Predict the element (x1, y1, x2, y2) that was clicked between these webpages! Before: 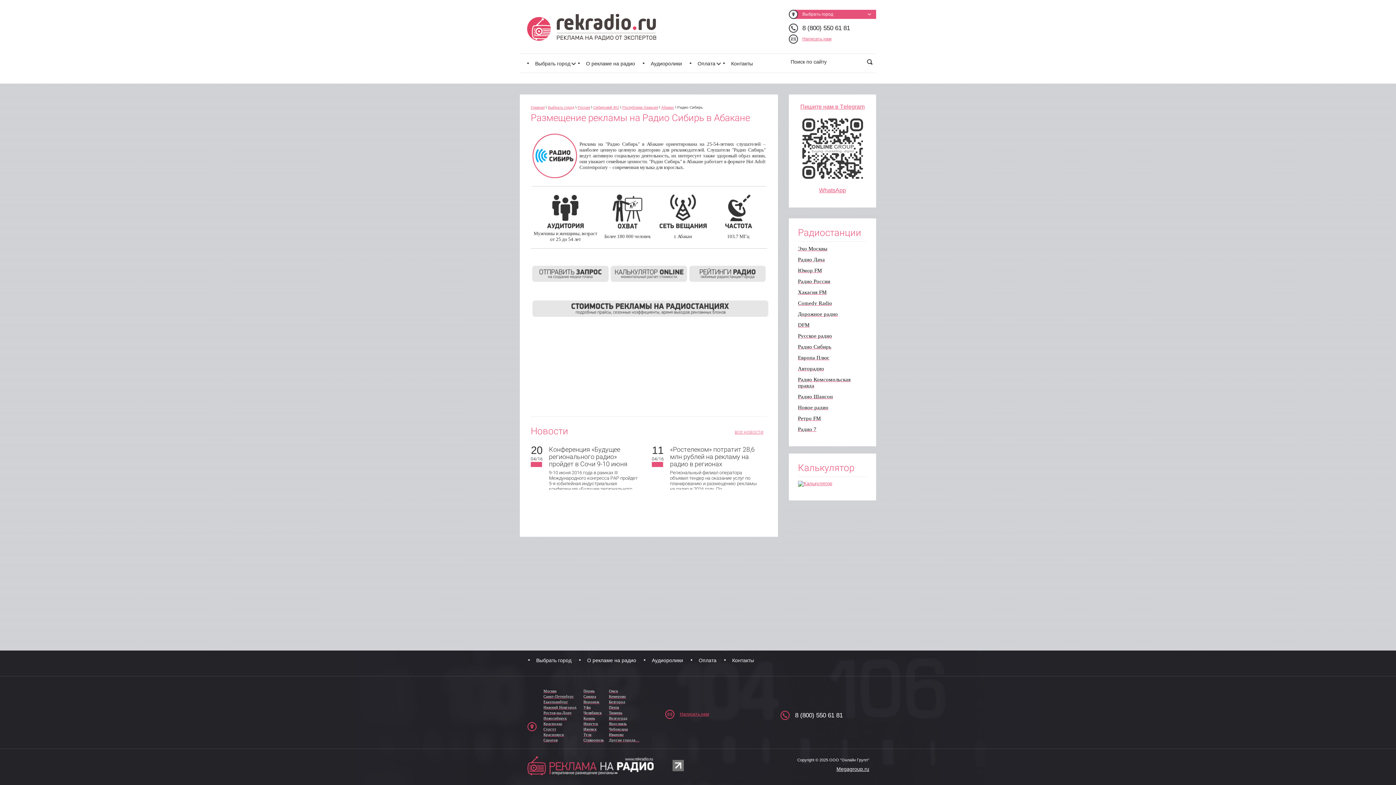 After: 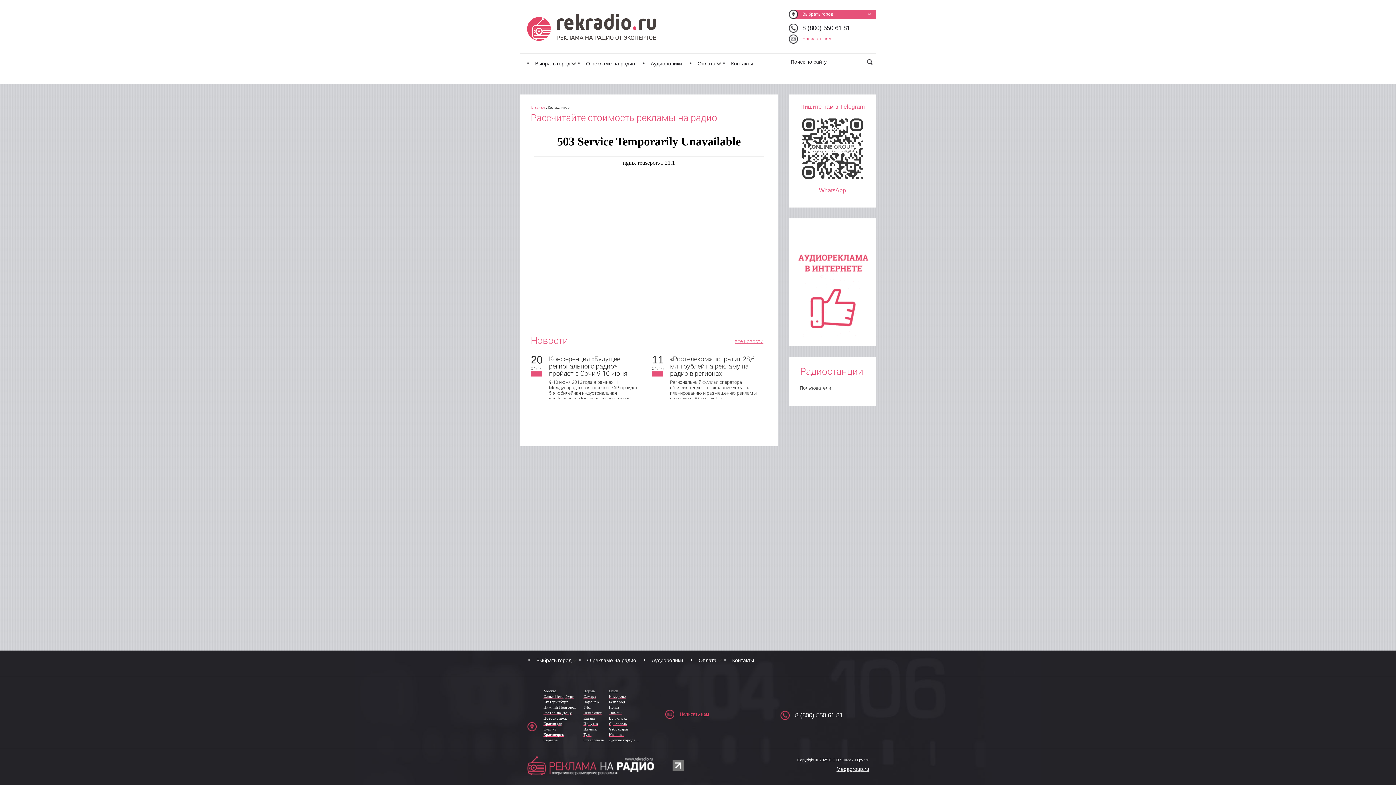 Action: bbox: (798, 480, 832, 486)